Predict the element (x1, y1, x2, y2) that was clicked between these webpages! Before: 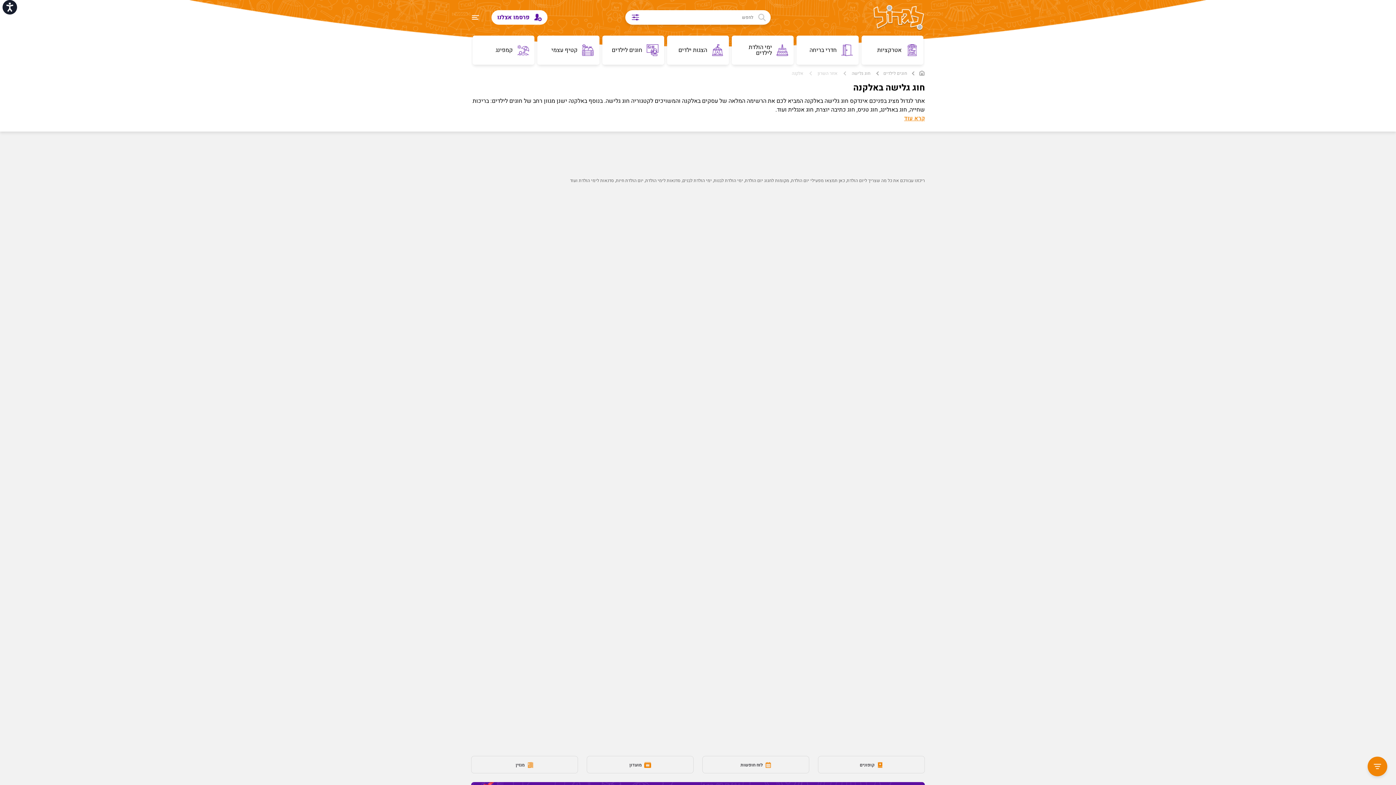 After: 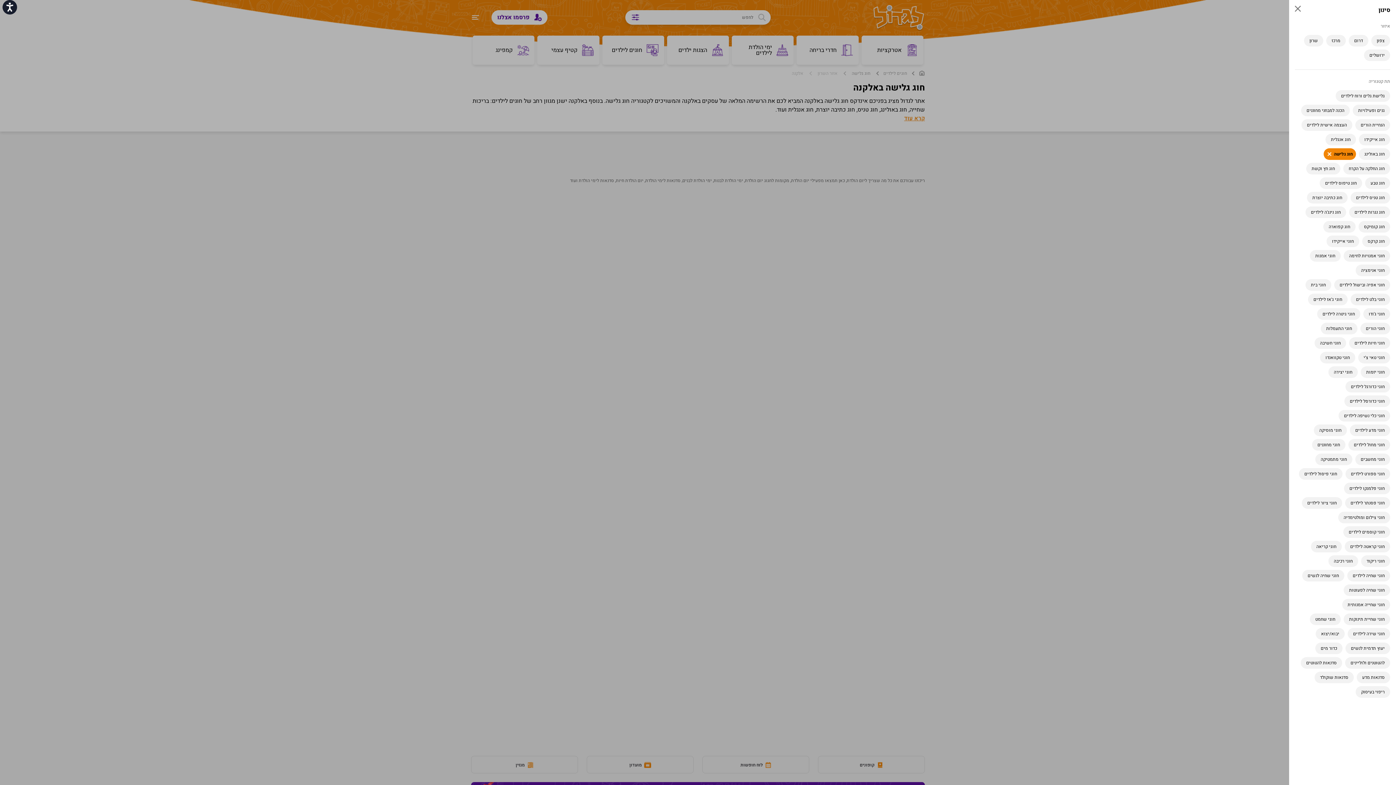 Action: bbox: (1368, 757, 1387, 776)